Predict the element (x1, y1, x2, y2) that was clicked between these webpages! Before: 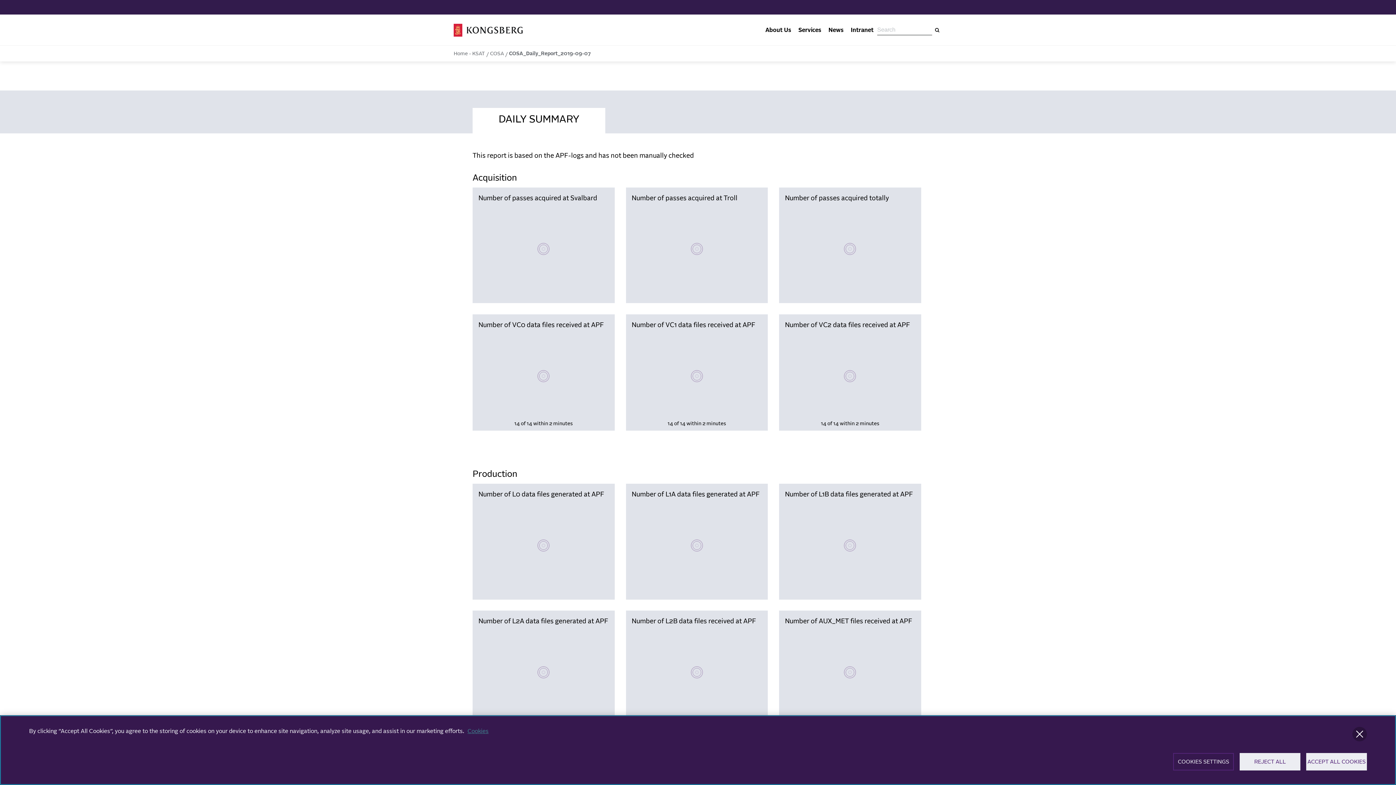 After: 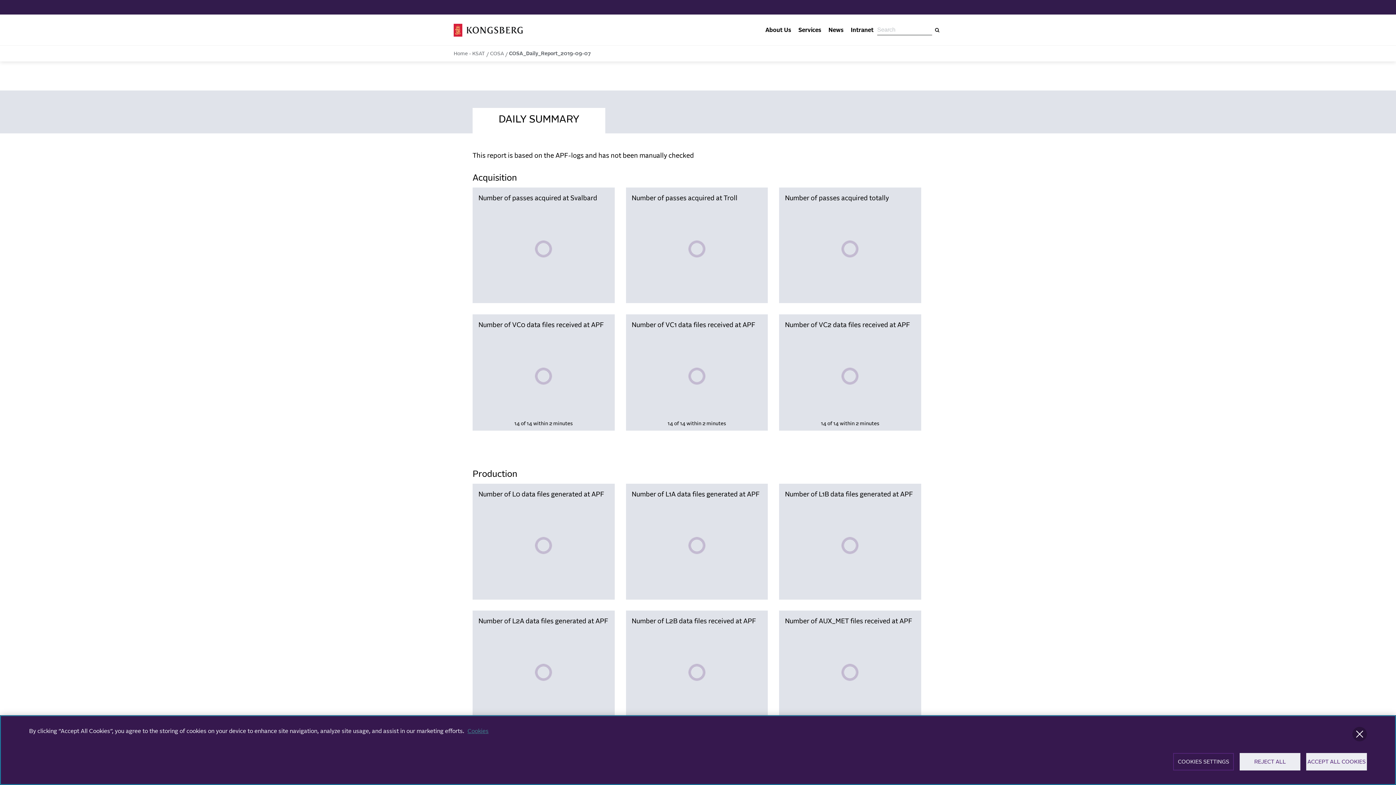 Action: label: Search bbox: (932, 24, 942, 35)